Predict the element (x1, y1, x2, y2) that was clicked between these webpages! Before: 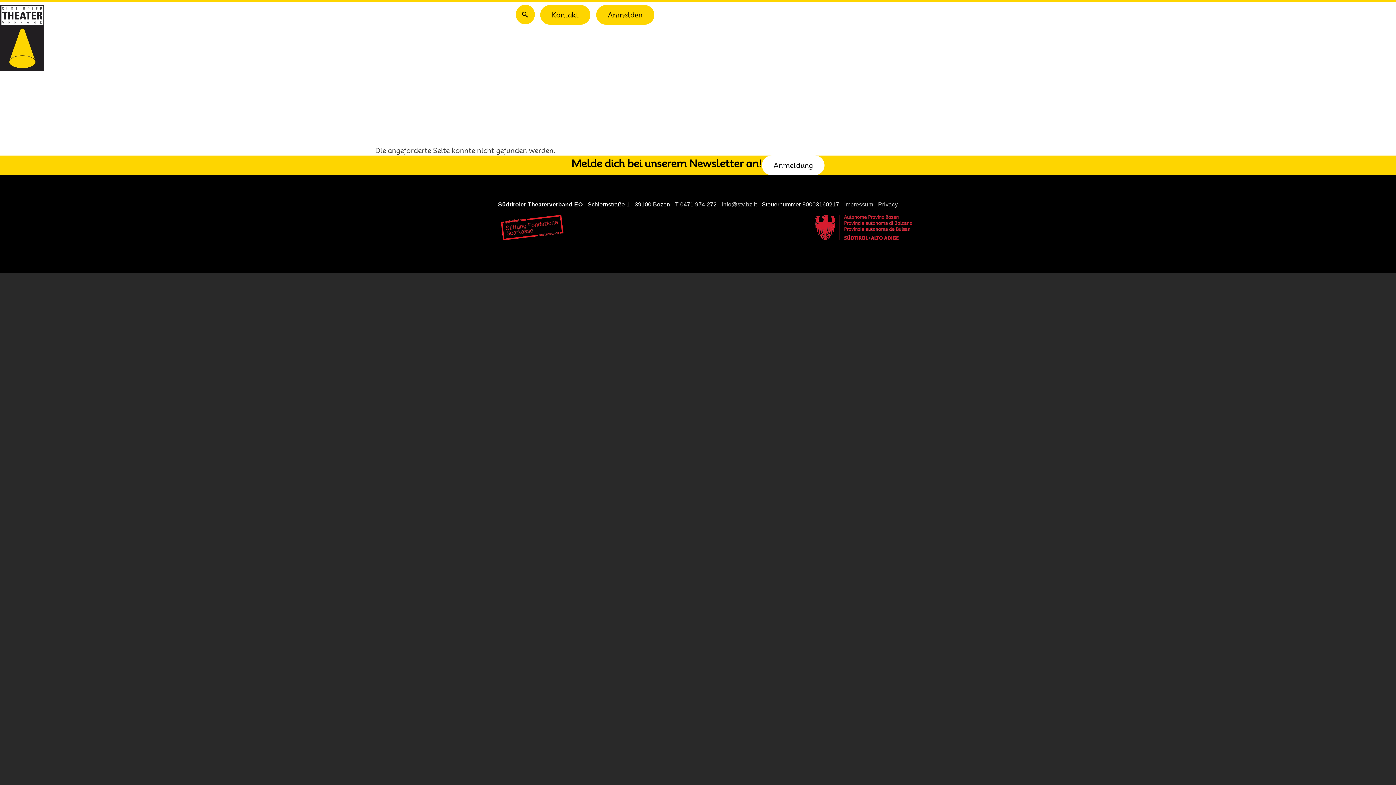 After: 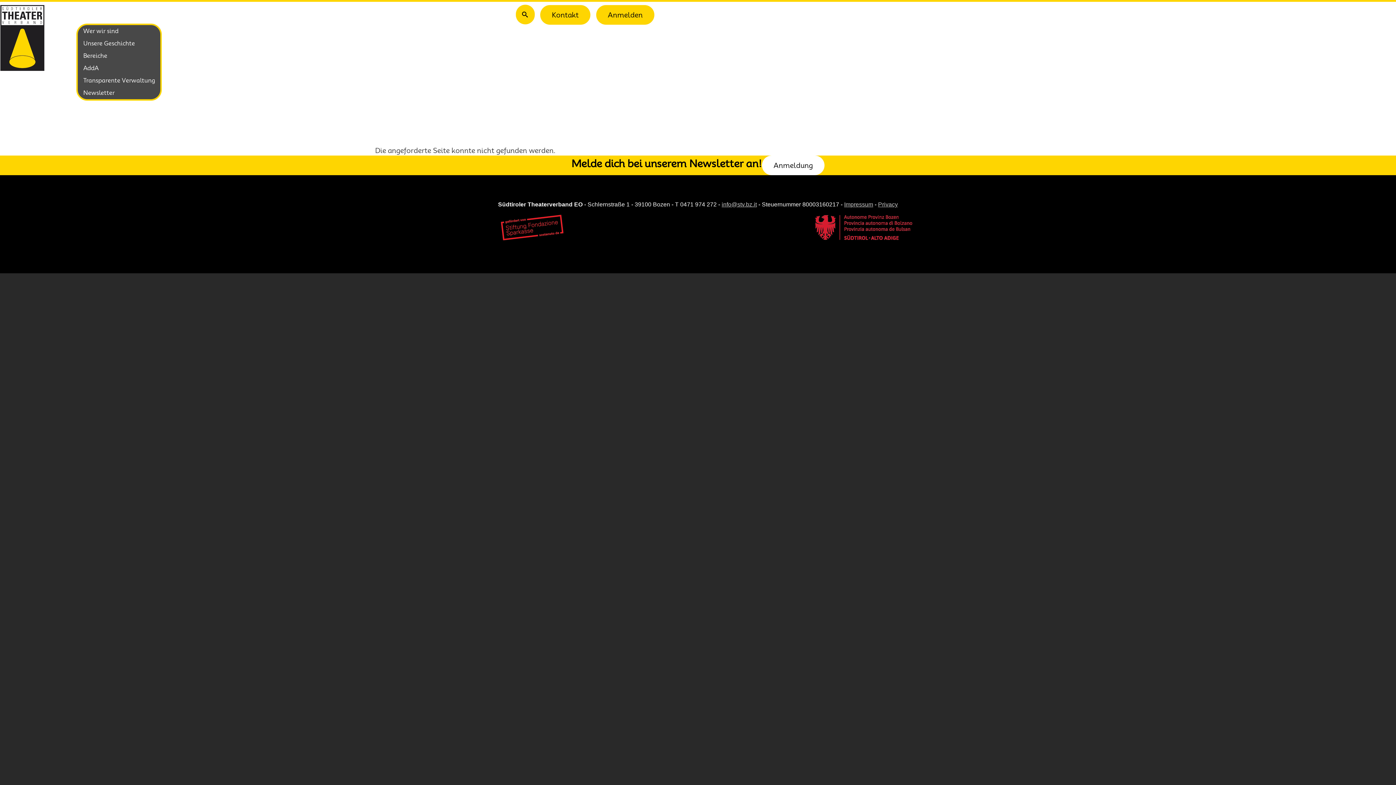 Action: label: ÜBER UNS bbox: (76, 6, 123, 22)